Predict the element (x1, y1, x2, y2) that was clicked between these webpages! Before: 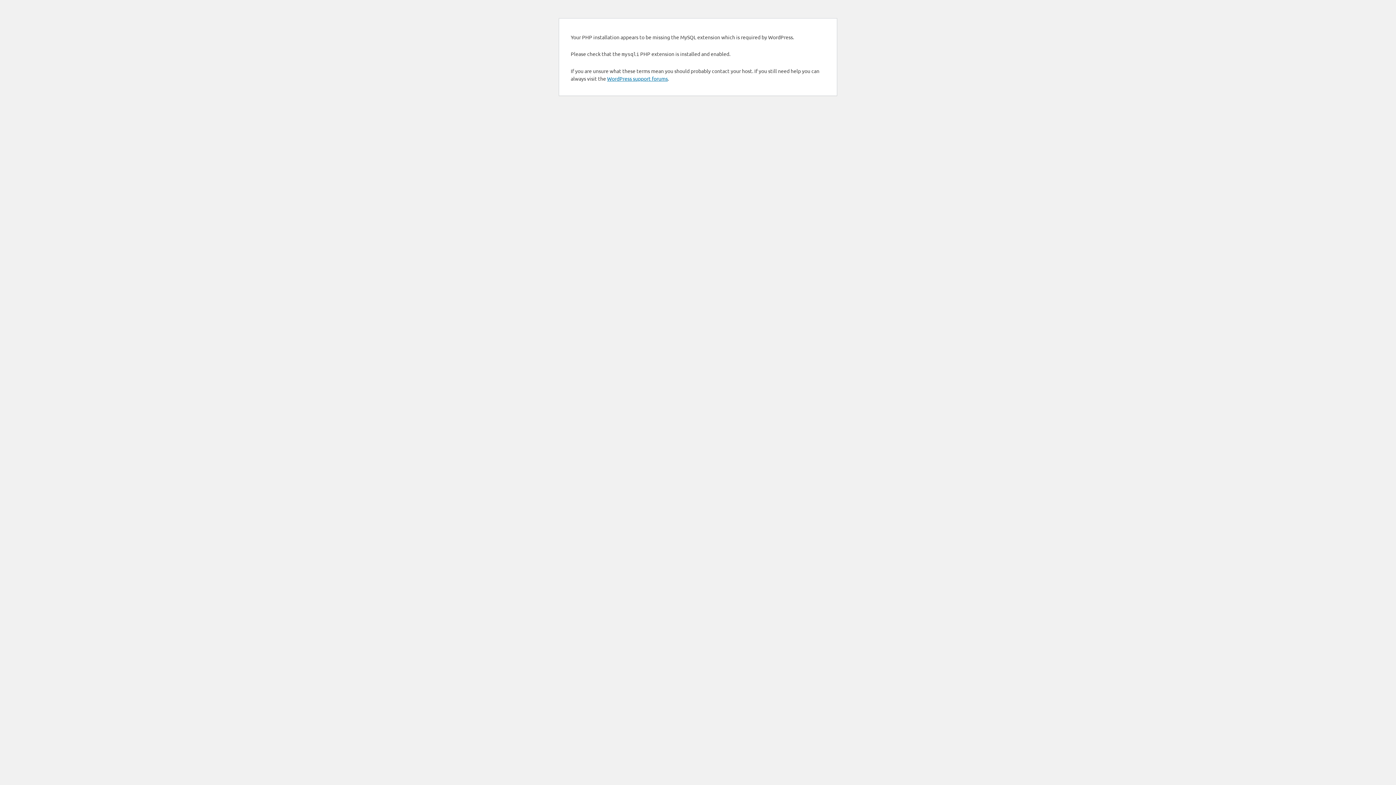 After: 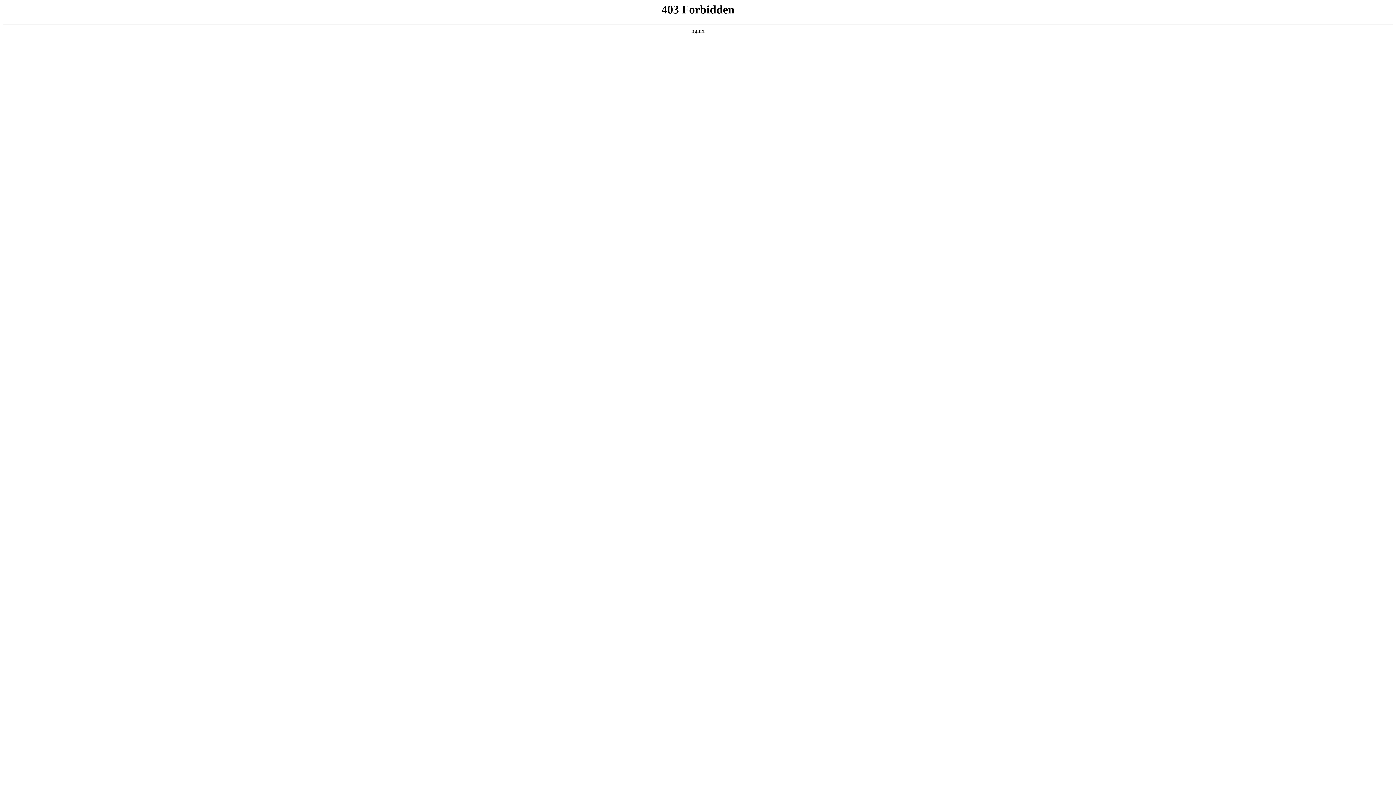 Action: label: WordPress support forums bbox: (607, 75, 668, 81)